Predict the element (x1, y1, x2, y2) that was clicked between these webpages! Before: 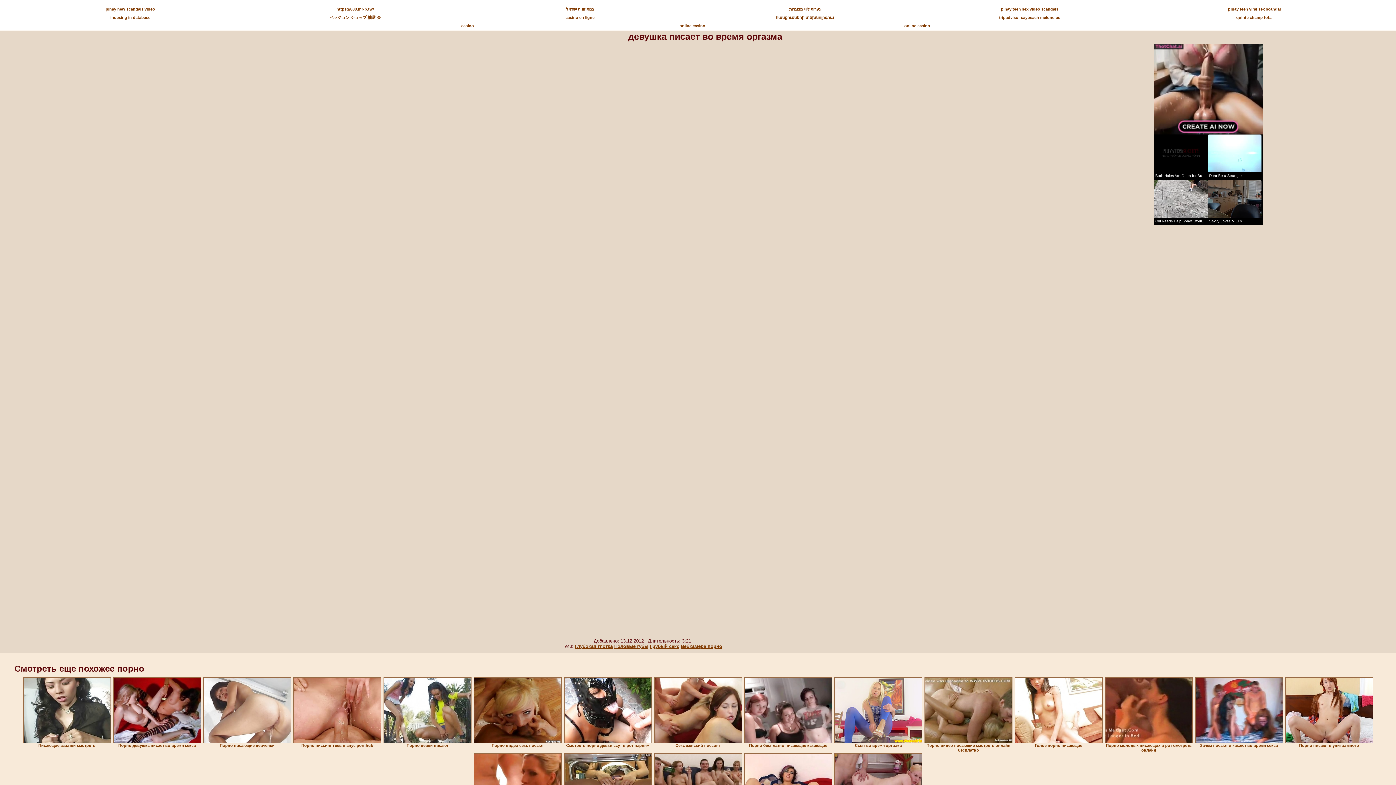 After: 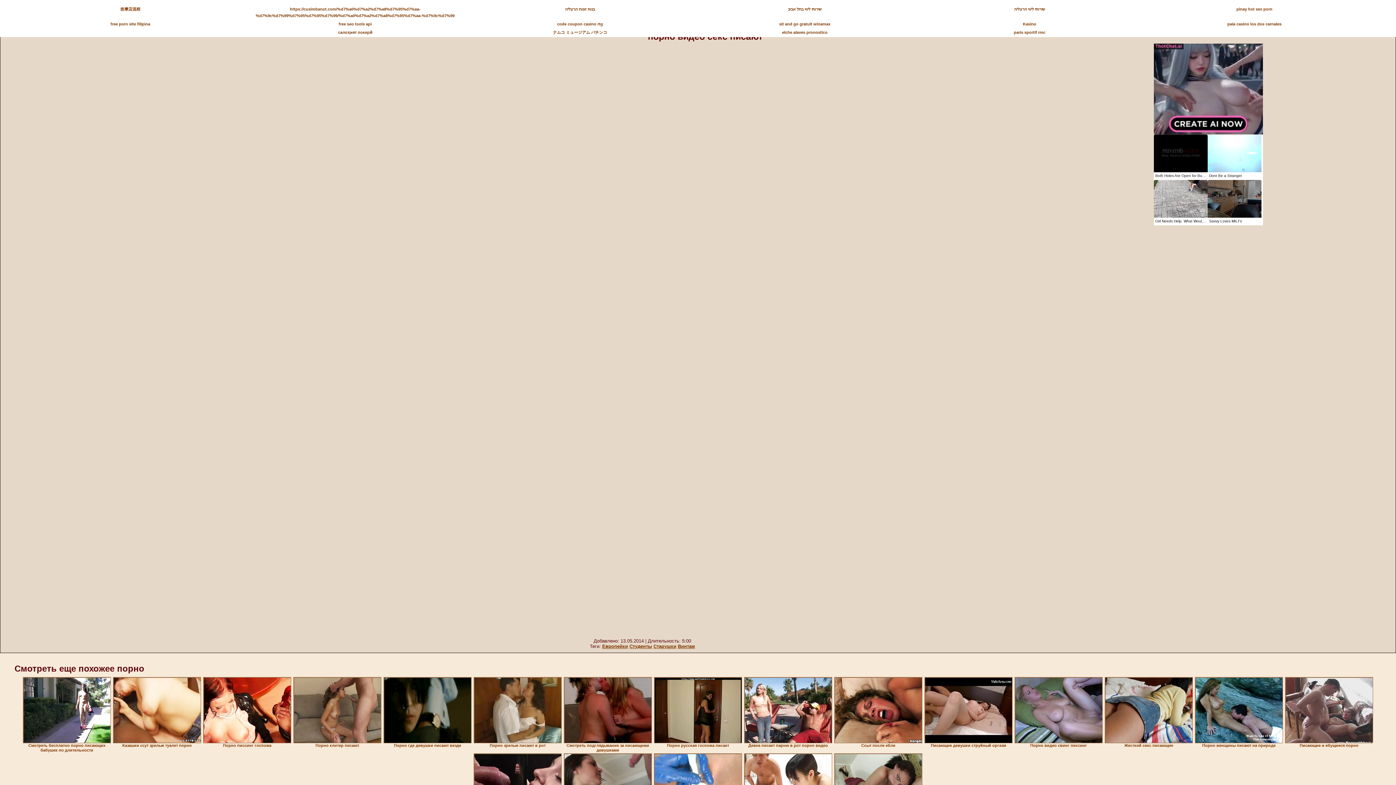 Action: bbox: (473, 677, 561, 743)